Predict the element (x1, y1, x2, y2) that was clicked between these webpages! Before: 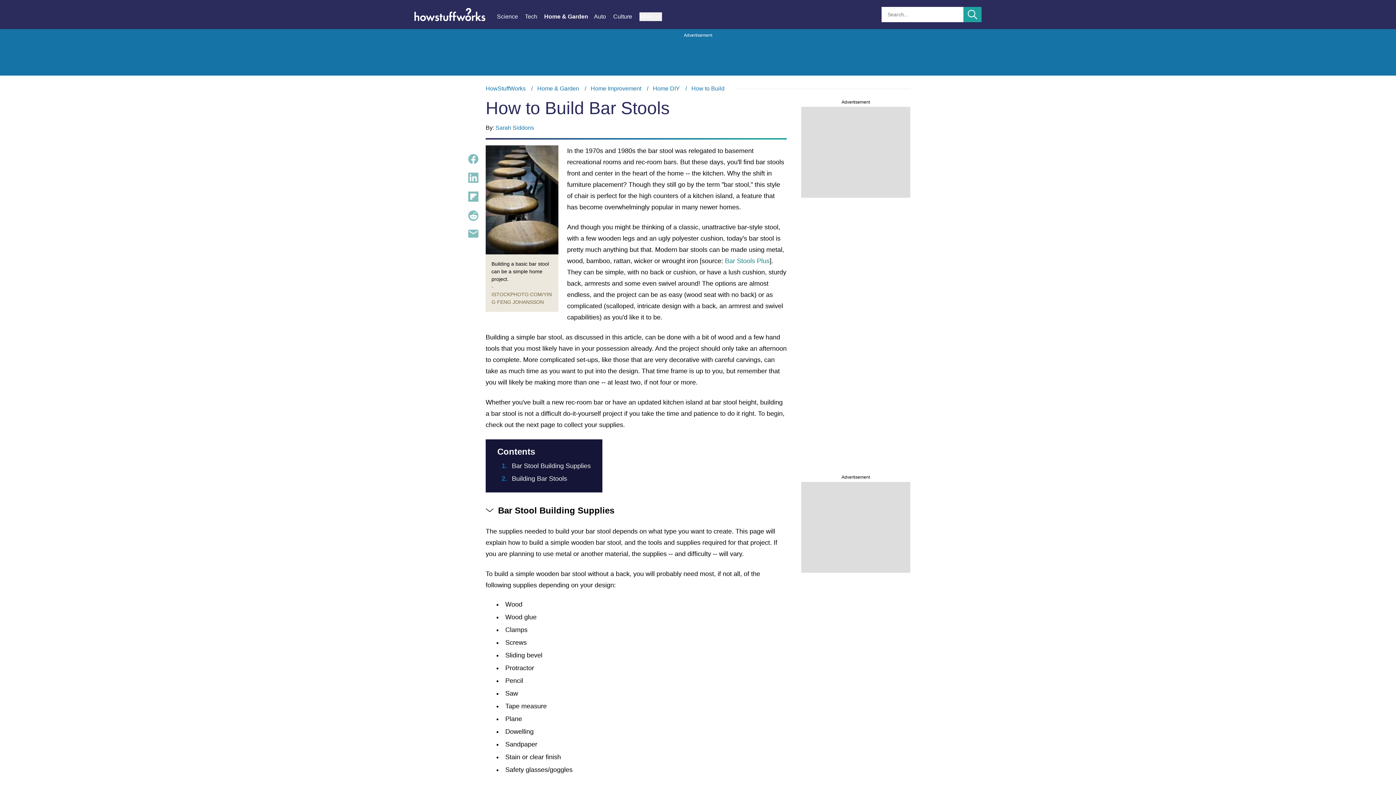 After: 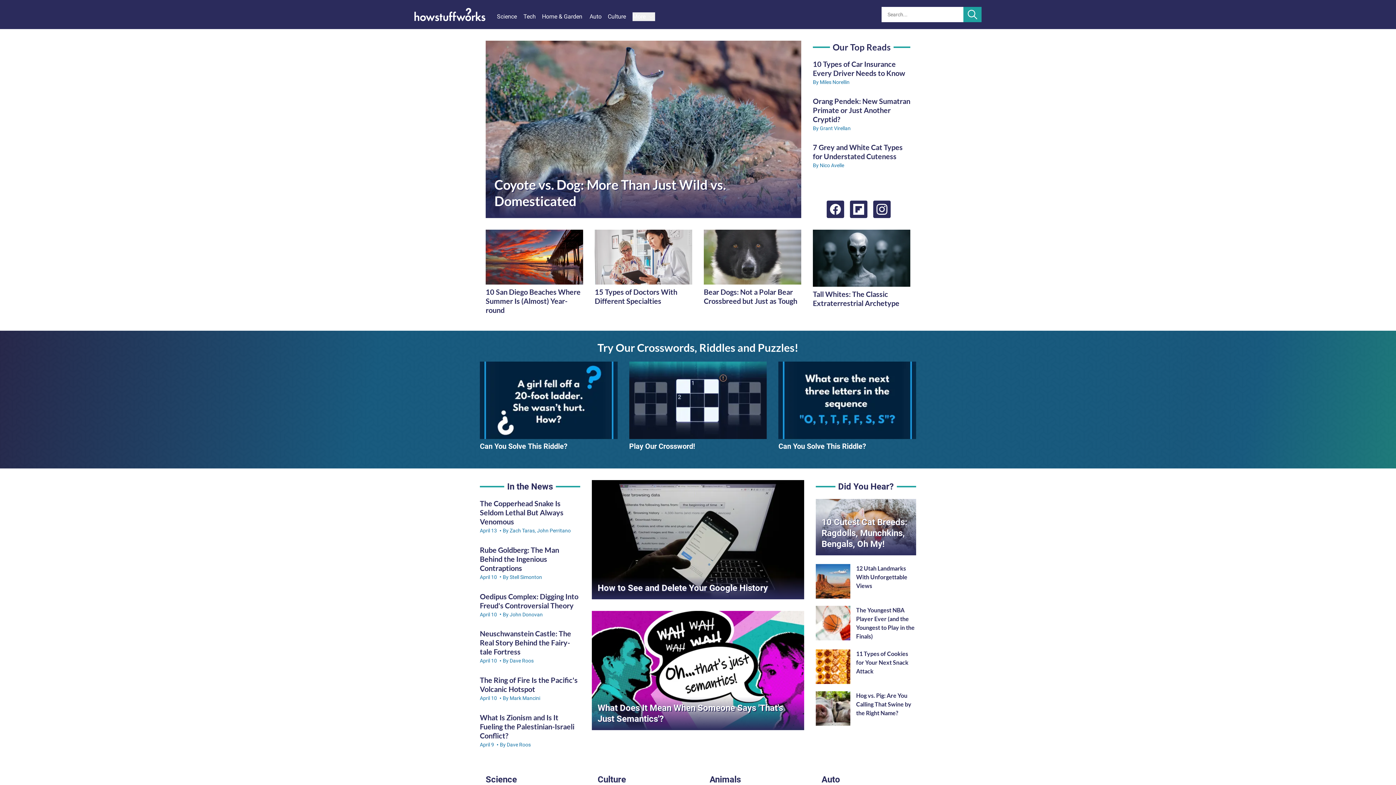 Action: label: HowStuffWorks bbox: (485, 85, 525, 91)